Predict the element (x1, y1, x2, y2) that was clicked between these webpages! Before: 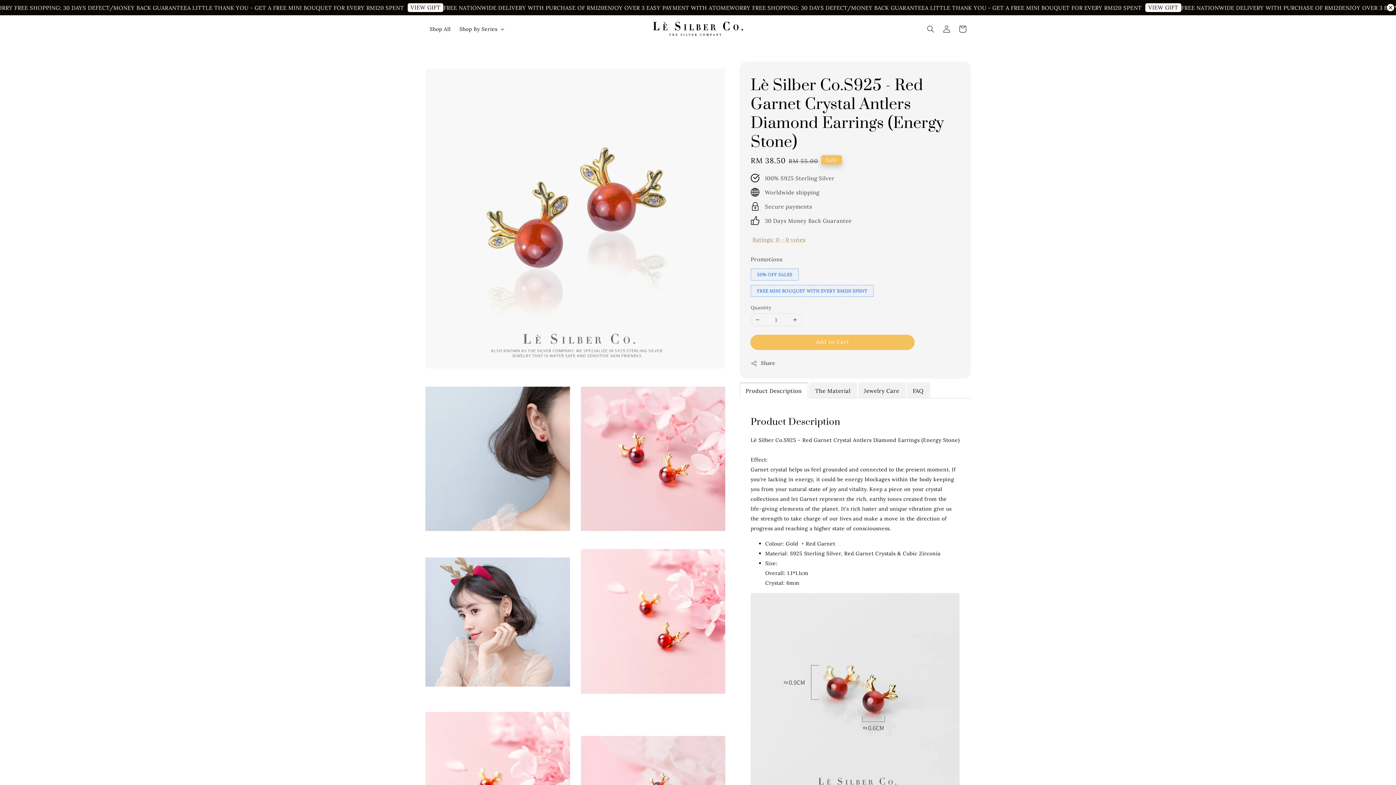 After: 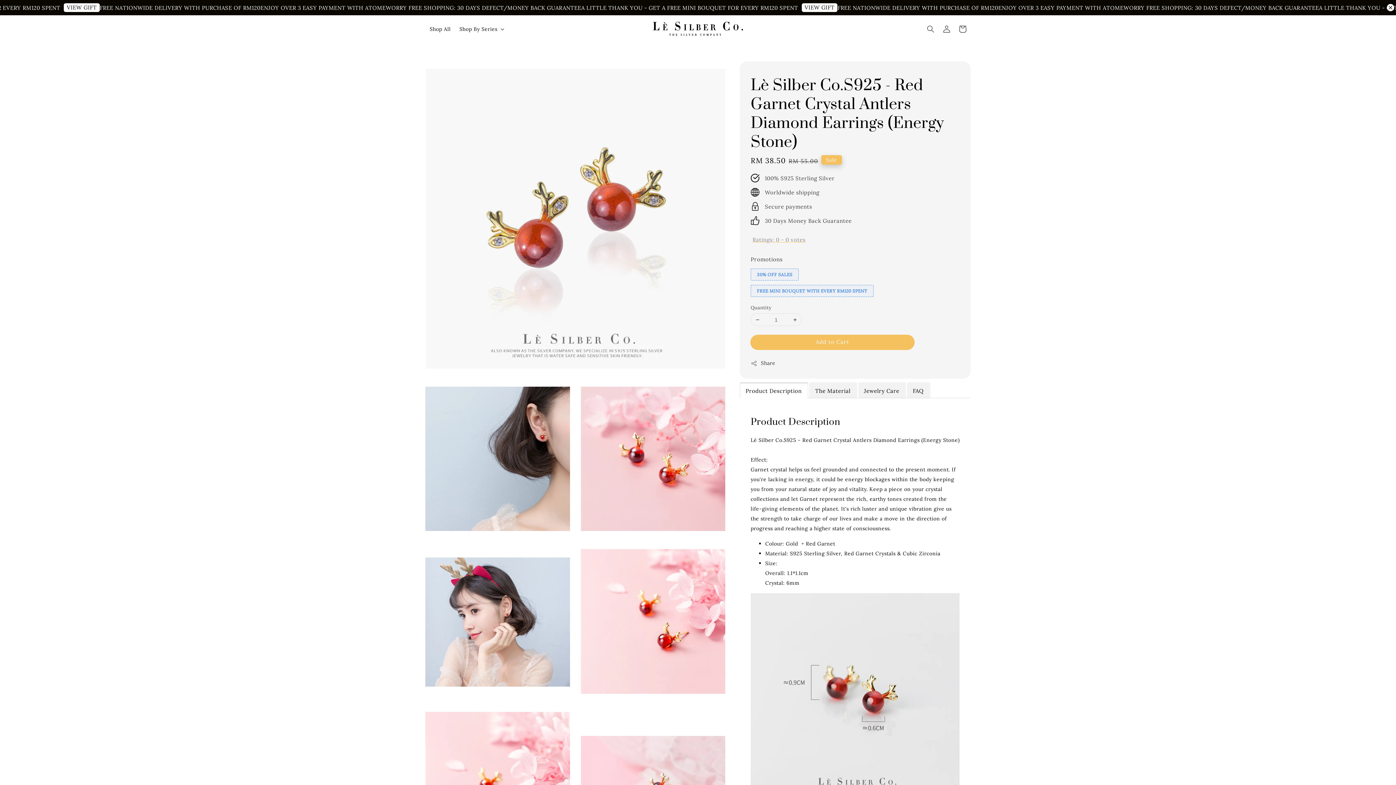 Action: bbox: (740, 383, 807, 398) label: Product Description